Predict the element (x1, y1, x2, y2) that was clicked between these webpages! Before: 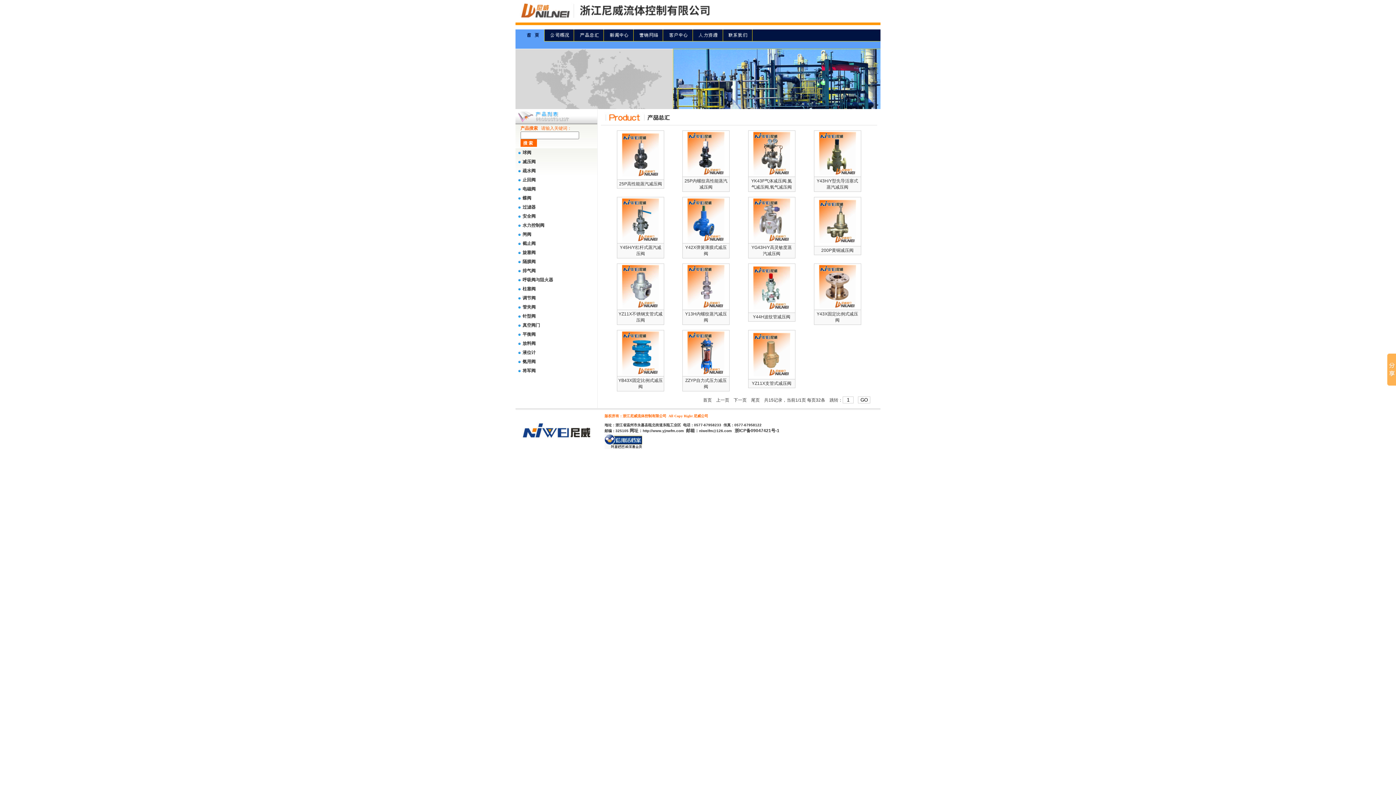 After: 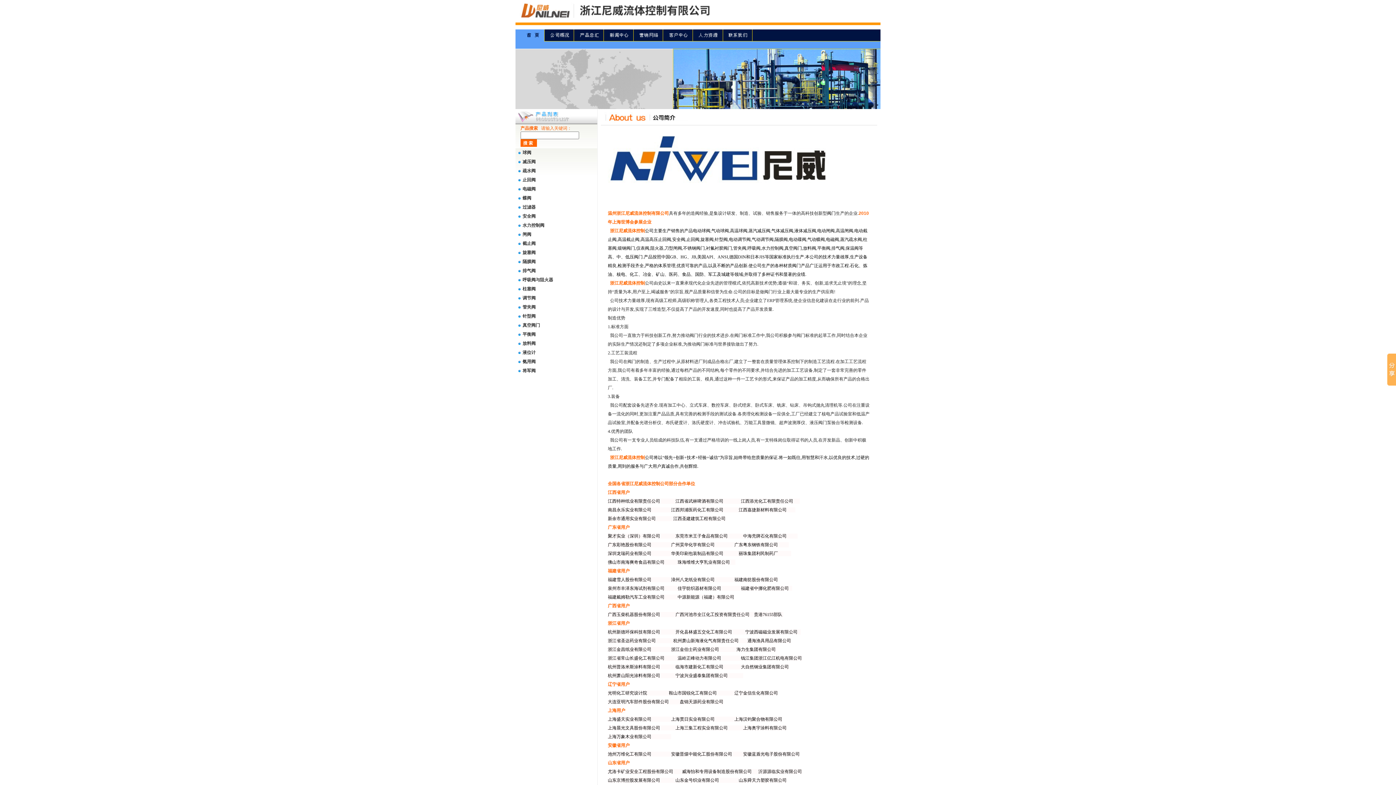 Action: bbox: (544, 37, 573, 42)